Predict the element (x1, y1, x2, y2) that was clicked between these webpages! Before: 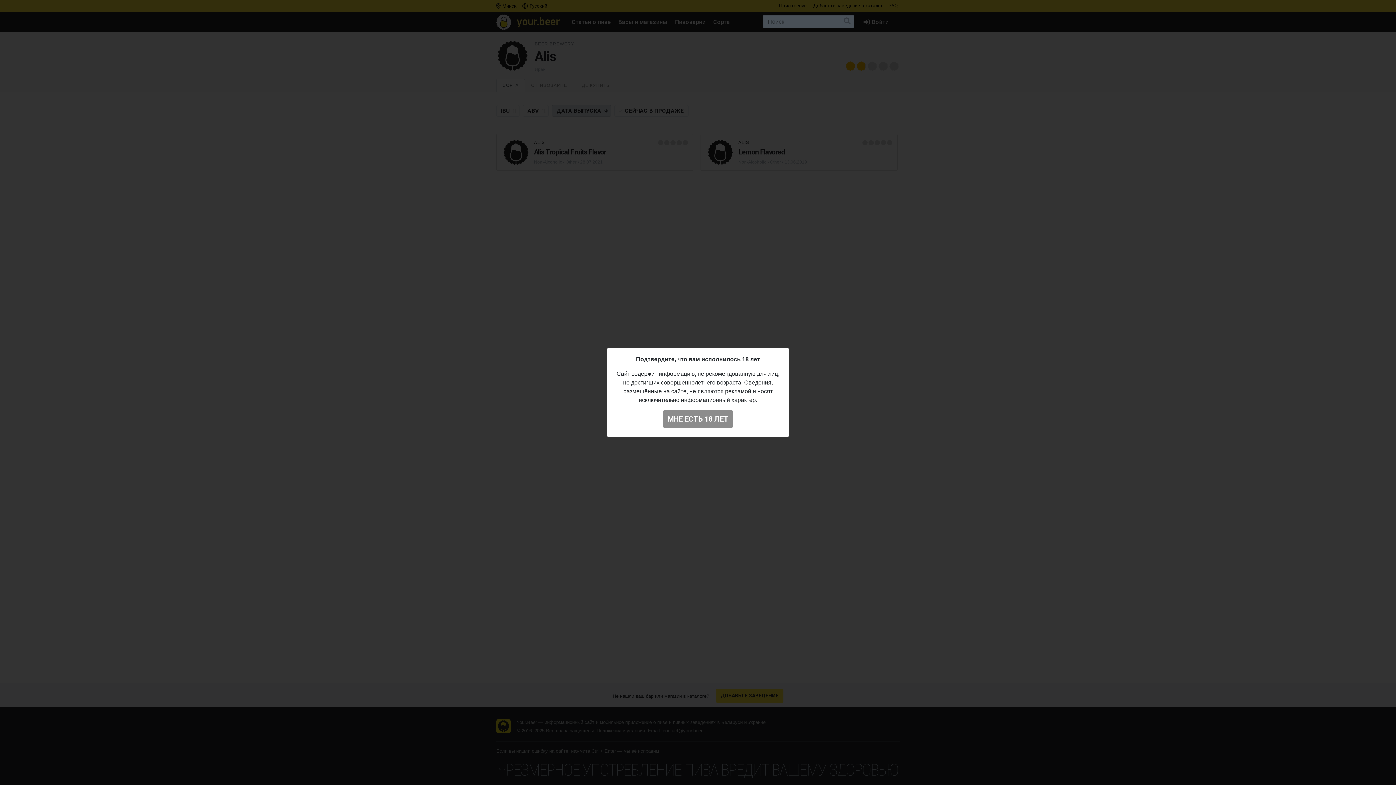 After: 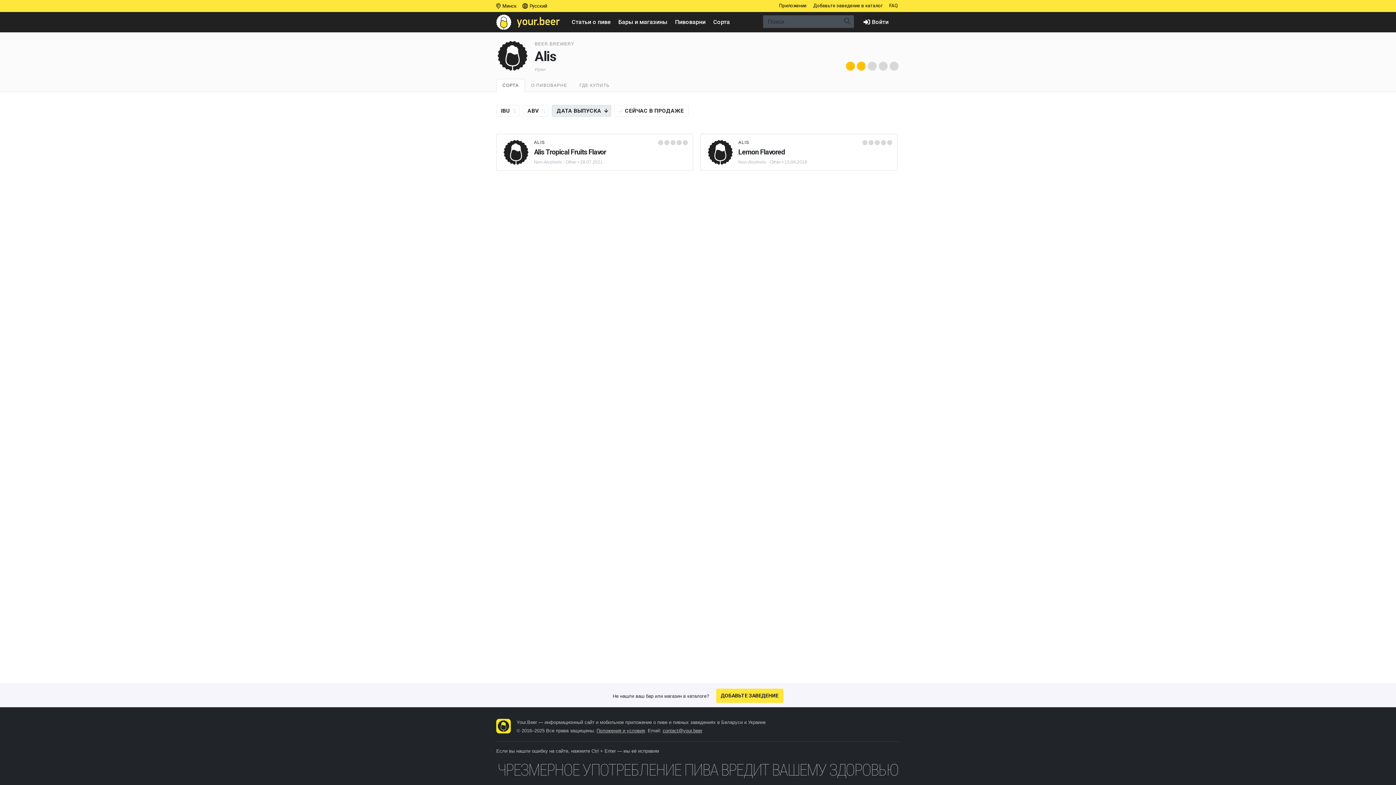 Action: bbox: (662, 410, 733, 428) label: МНЕ ЕСТЬ 18 ЛЕТ